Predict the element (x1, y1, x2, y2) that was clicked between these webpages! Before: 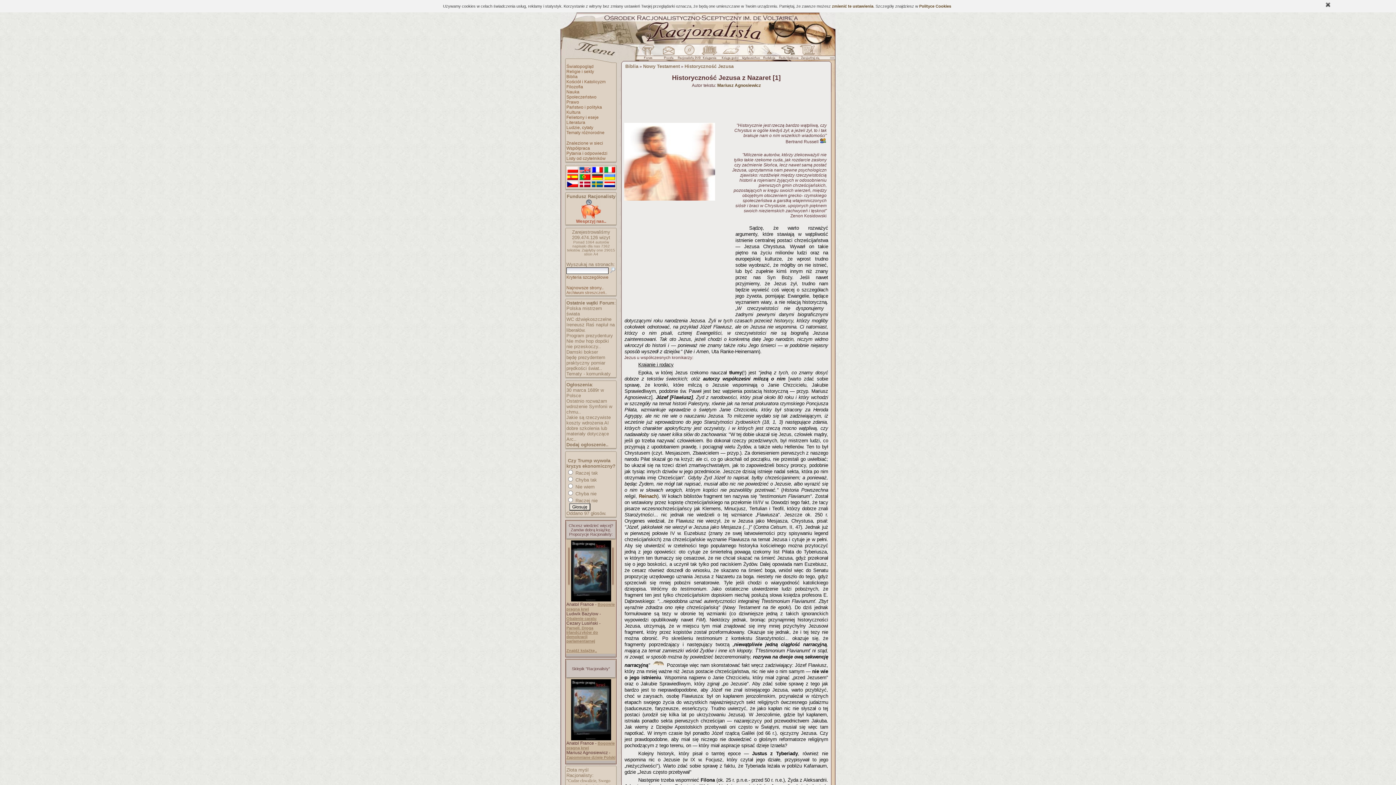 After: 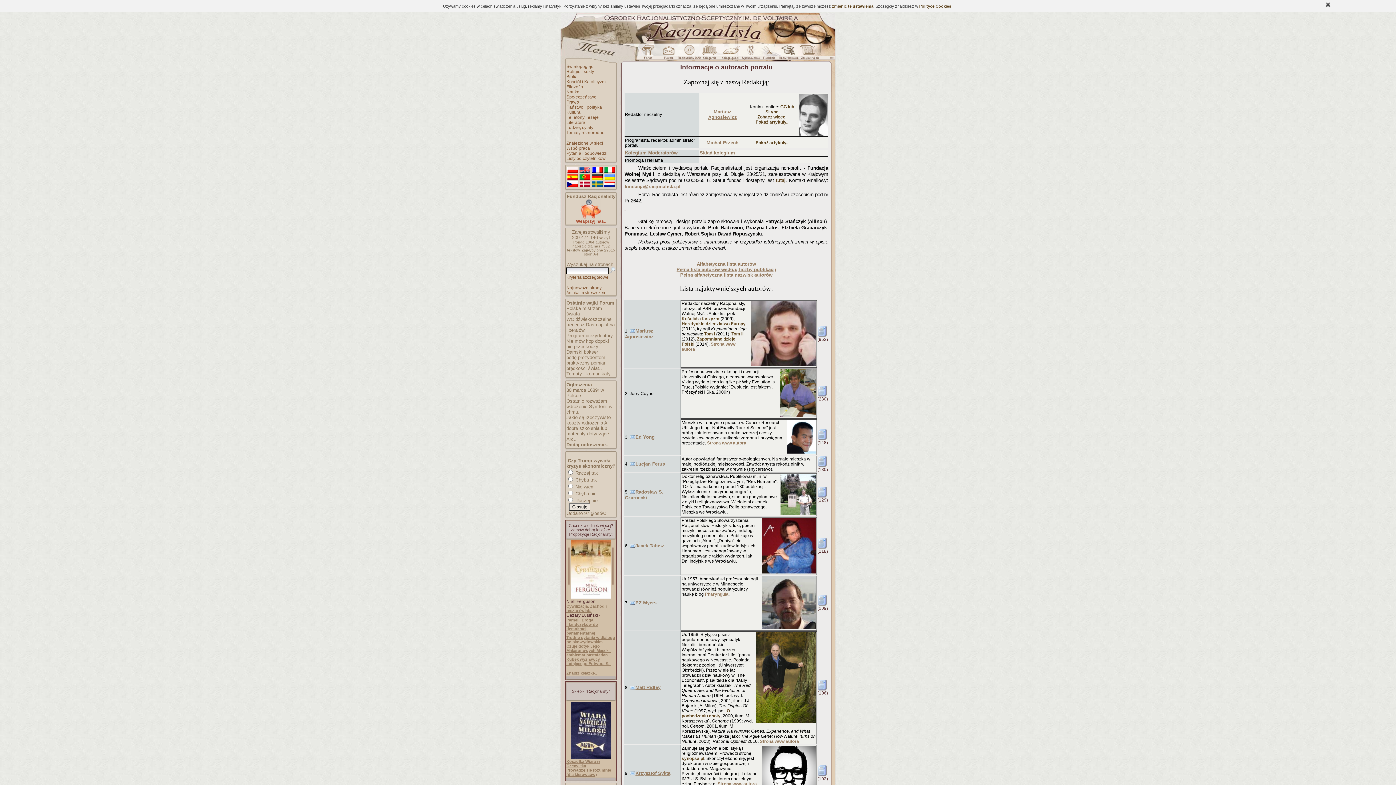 Action: bbox: (759, 51, 778, 56)